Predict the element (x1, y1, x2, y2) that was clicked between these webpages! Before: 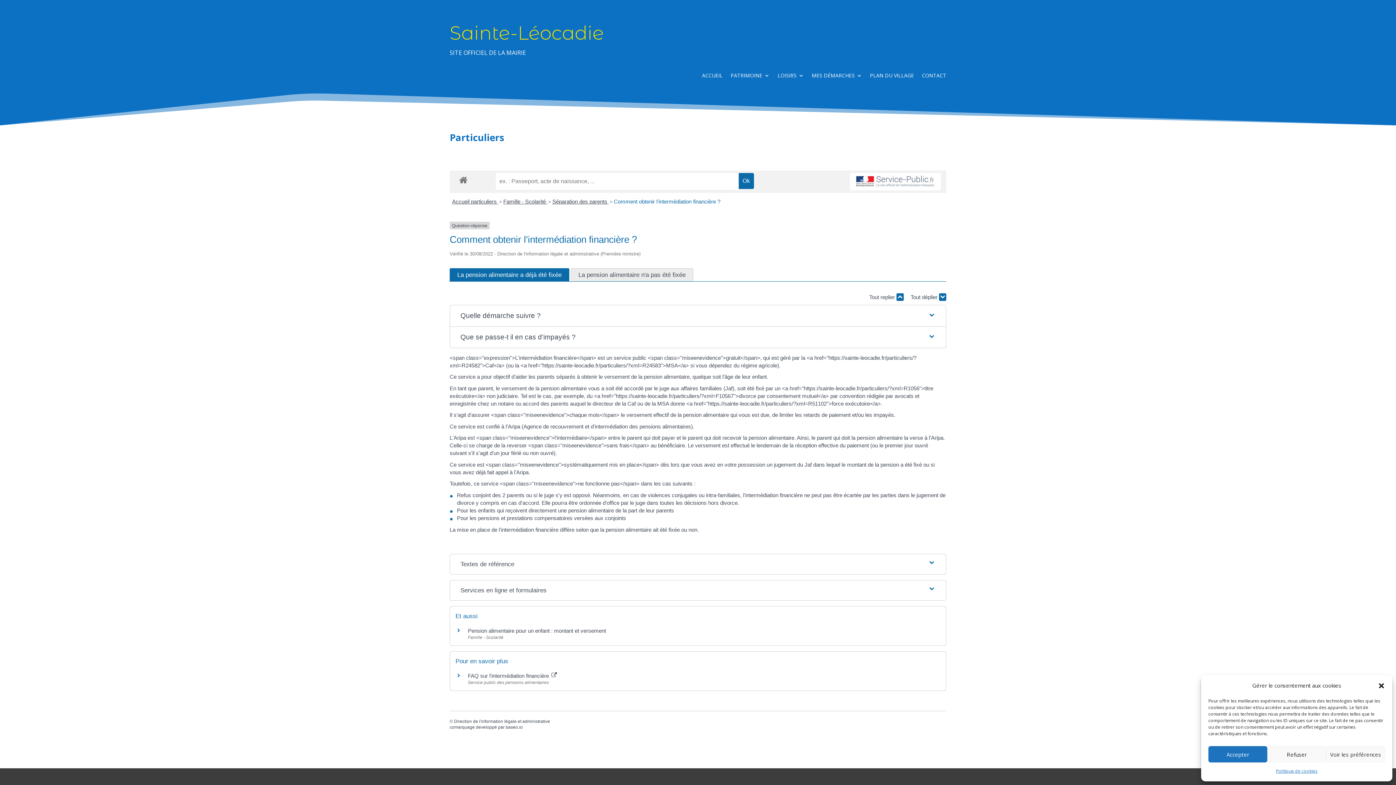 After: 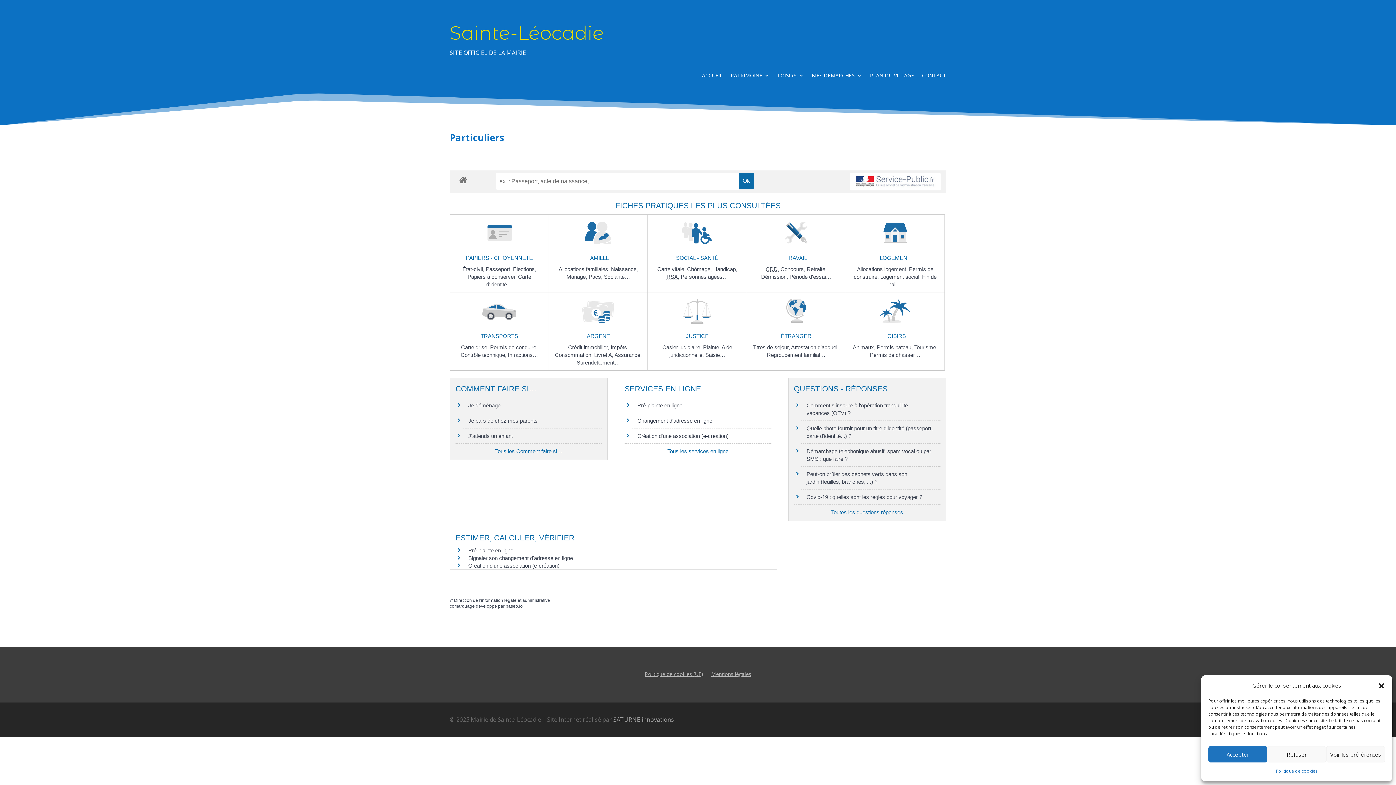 Action: bbox: (455, 172, 471, 186)